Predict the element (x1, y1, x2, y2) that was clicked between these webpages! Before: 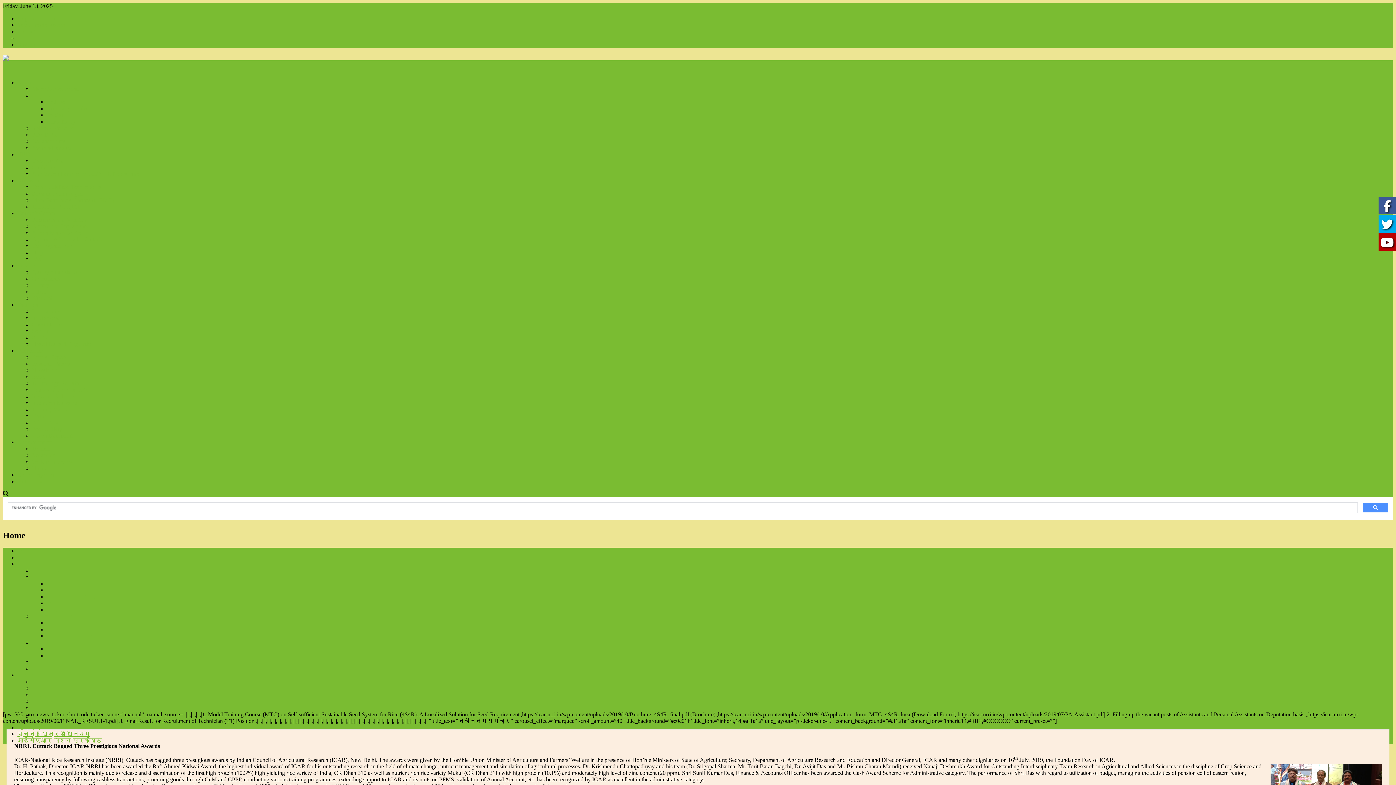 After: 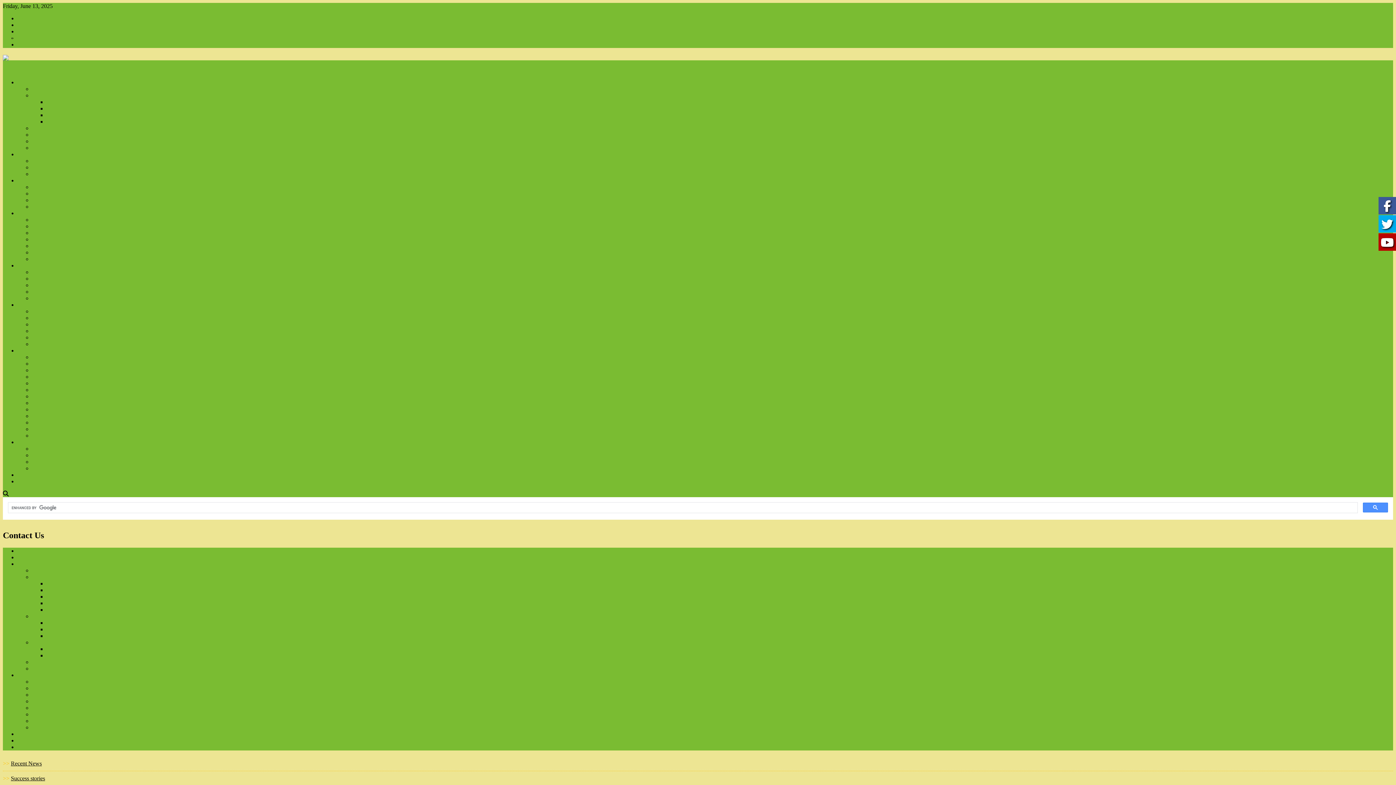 Action: bbox: (17, 28, 43, 34) label: Contact Us